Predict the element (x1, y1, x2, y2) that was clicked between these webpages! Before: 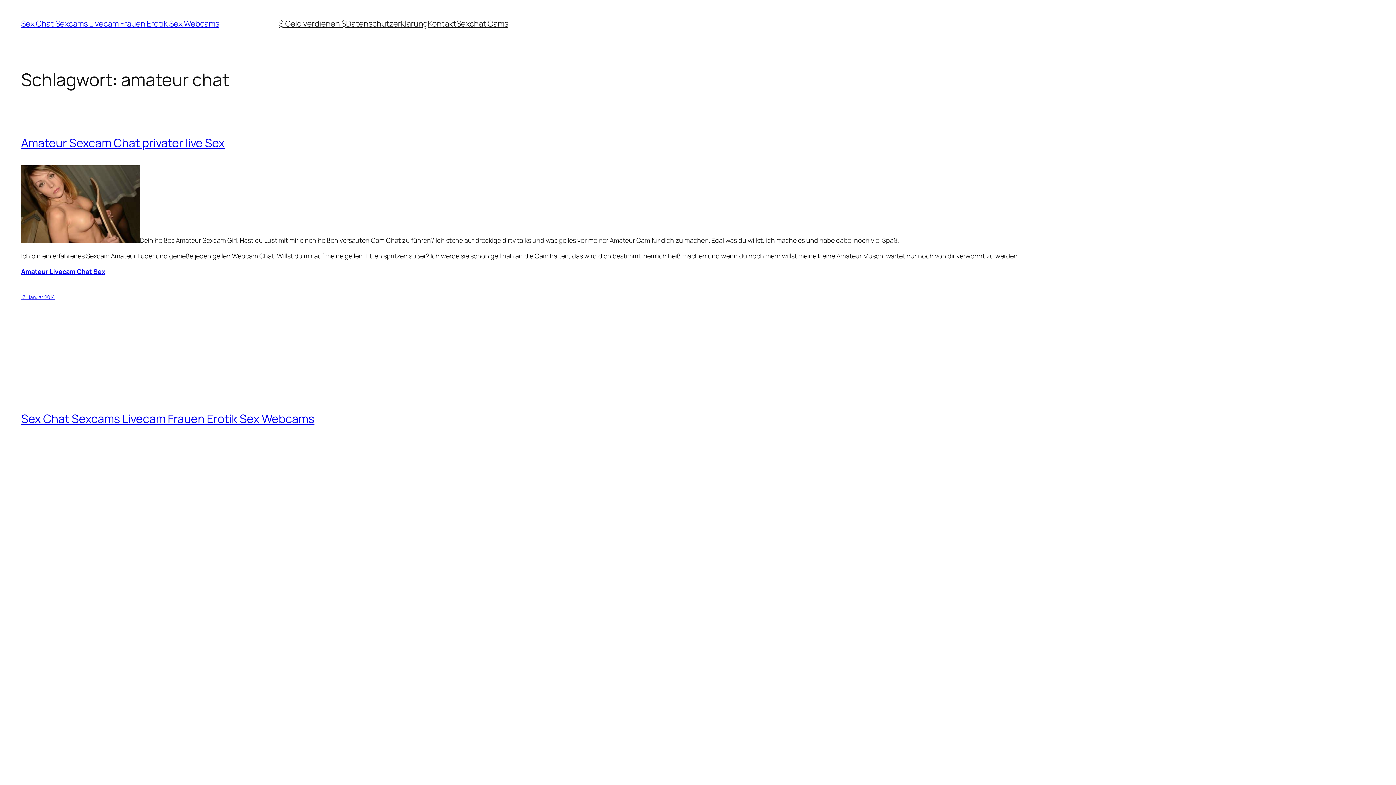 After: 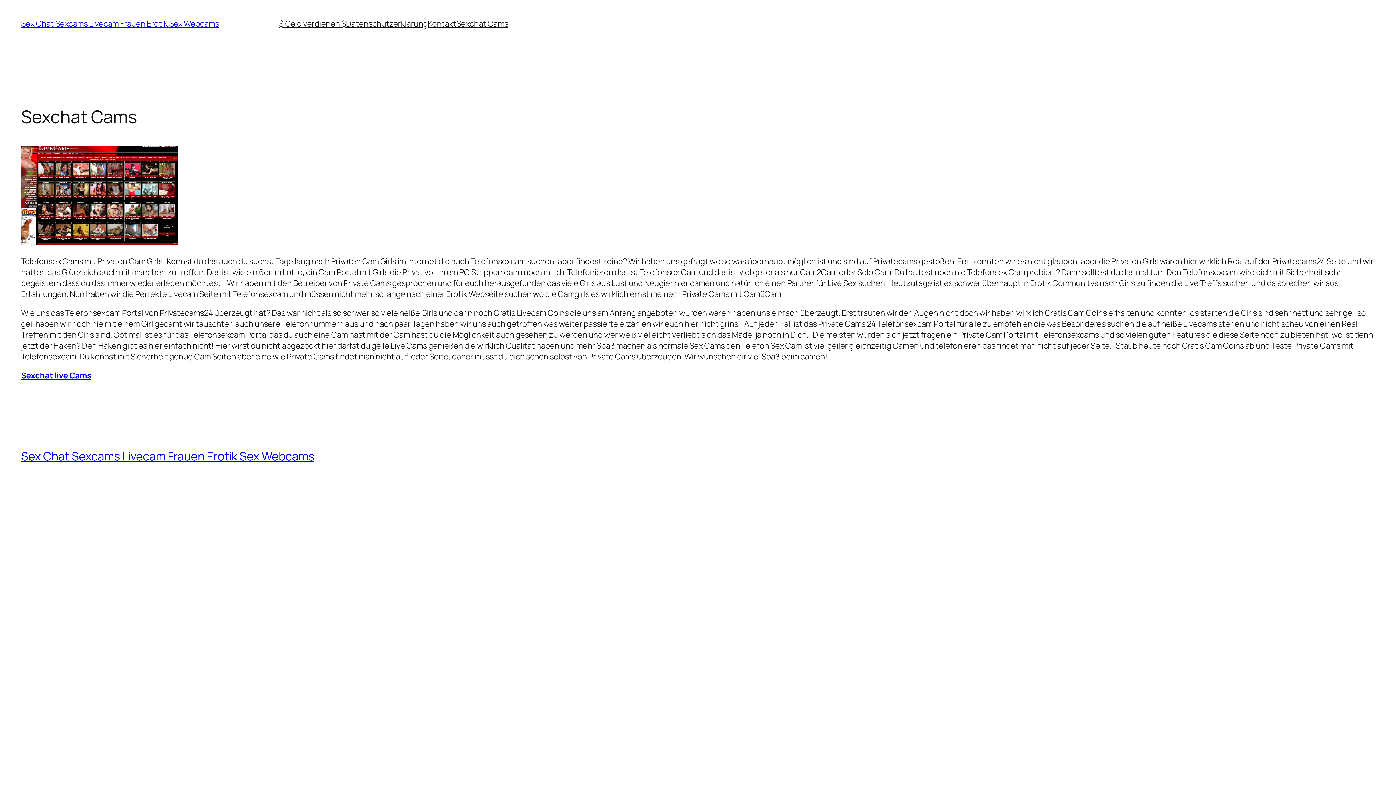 Action: bbox: (456, 18, 508, 29) label: Sexchat Cams